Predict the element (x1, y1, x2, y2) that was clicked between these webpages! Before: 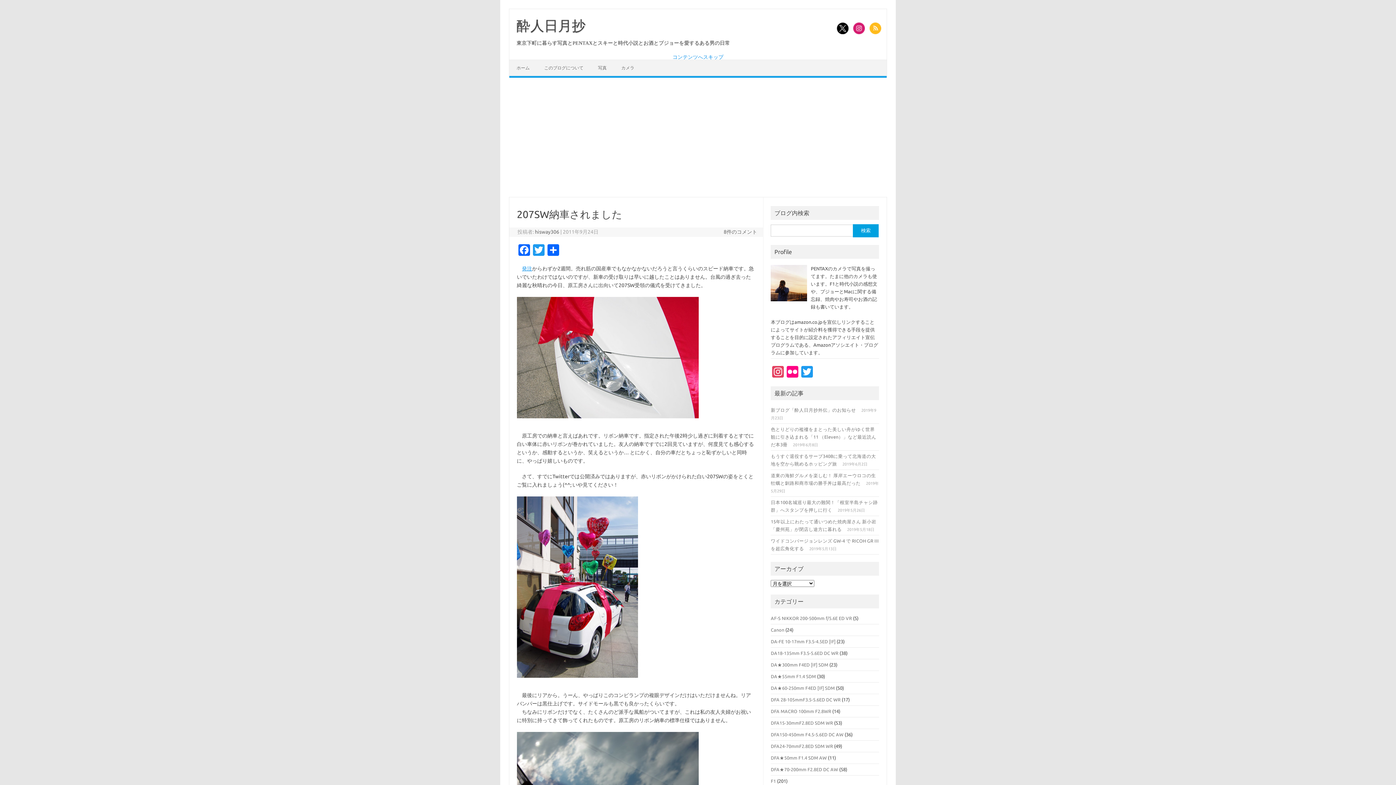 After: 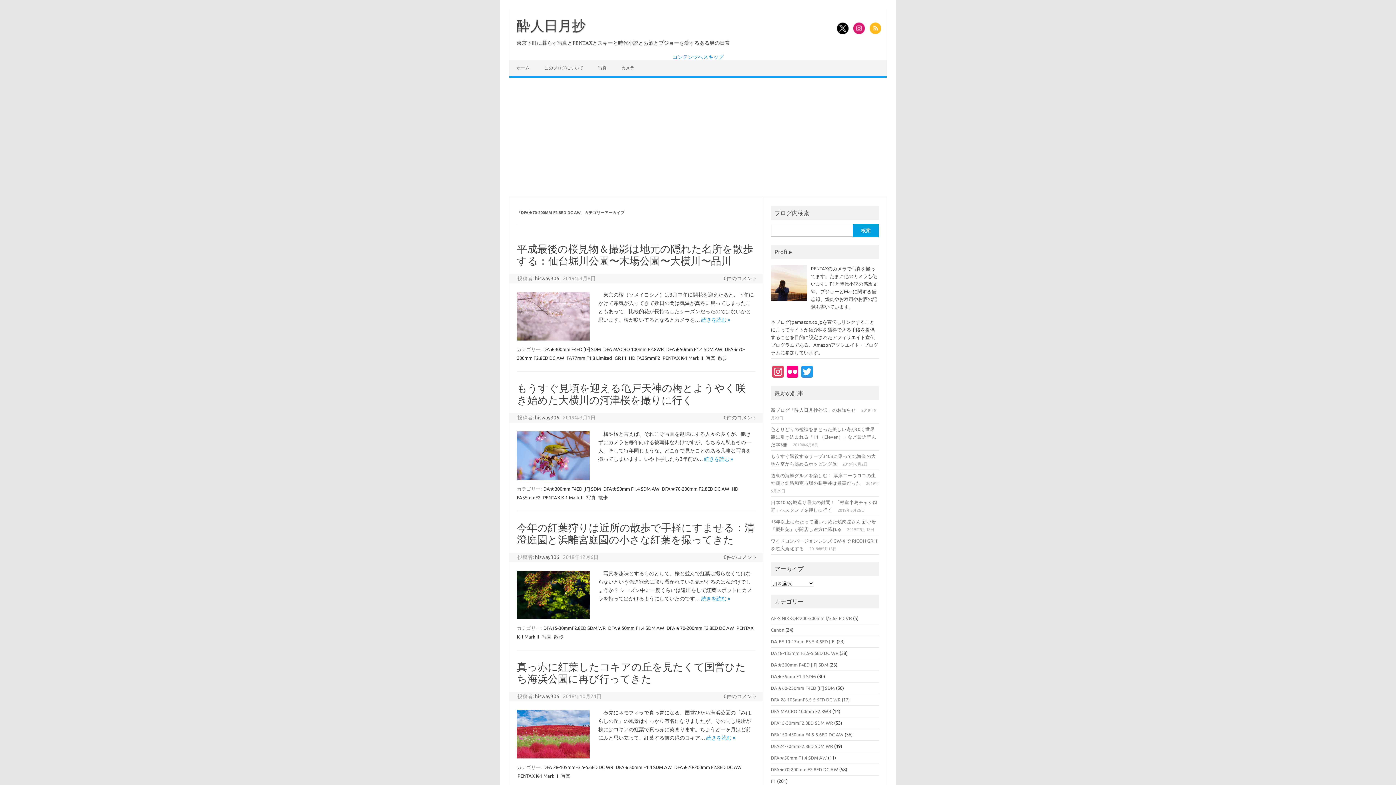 Action: label: DFA★70-200mm F2.8ED DC AW bbox: (771, 767, 838, 772)